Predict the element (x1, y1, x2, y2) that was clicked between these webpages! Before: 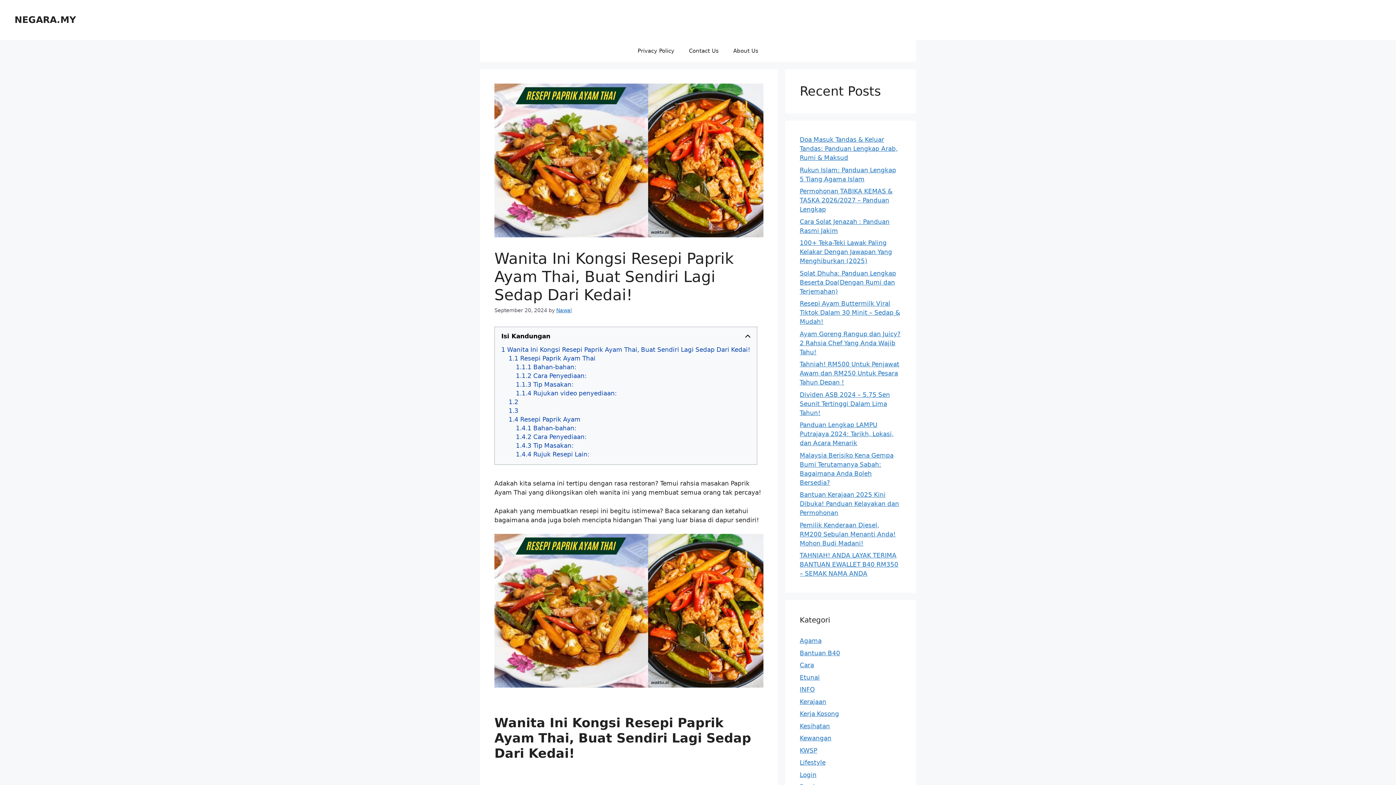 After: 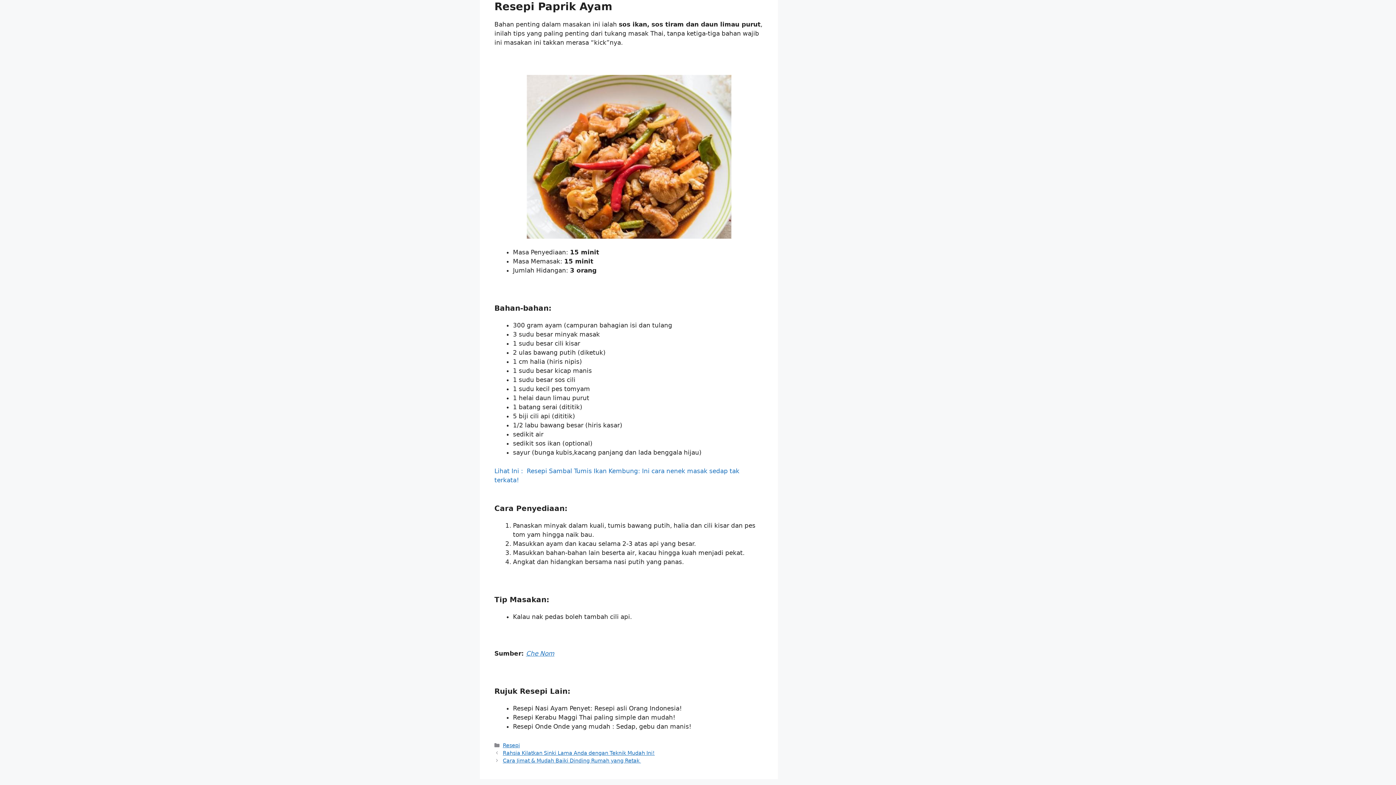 Action: bbox: (508, 415, 580, 424) label: Resepi Paprik Ayam